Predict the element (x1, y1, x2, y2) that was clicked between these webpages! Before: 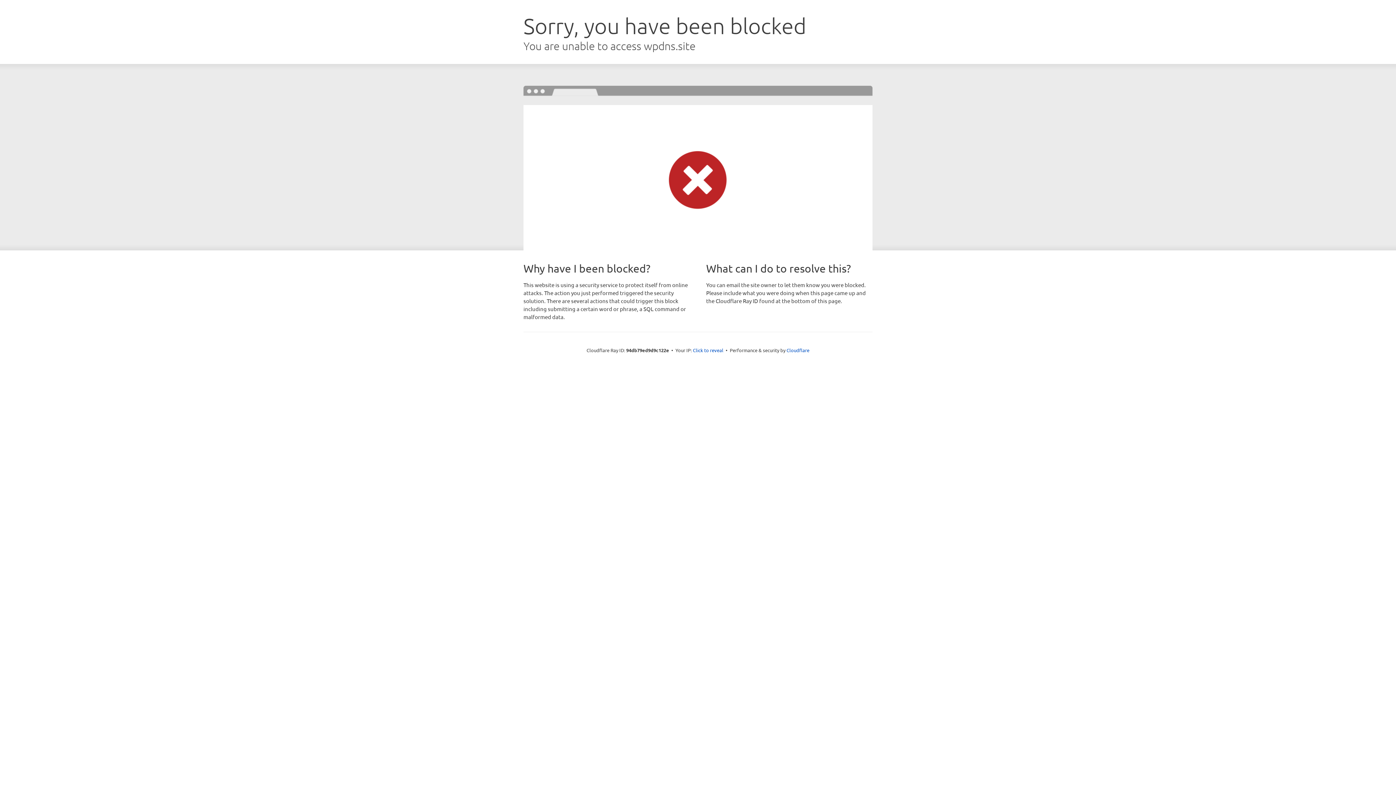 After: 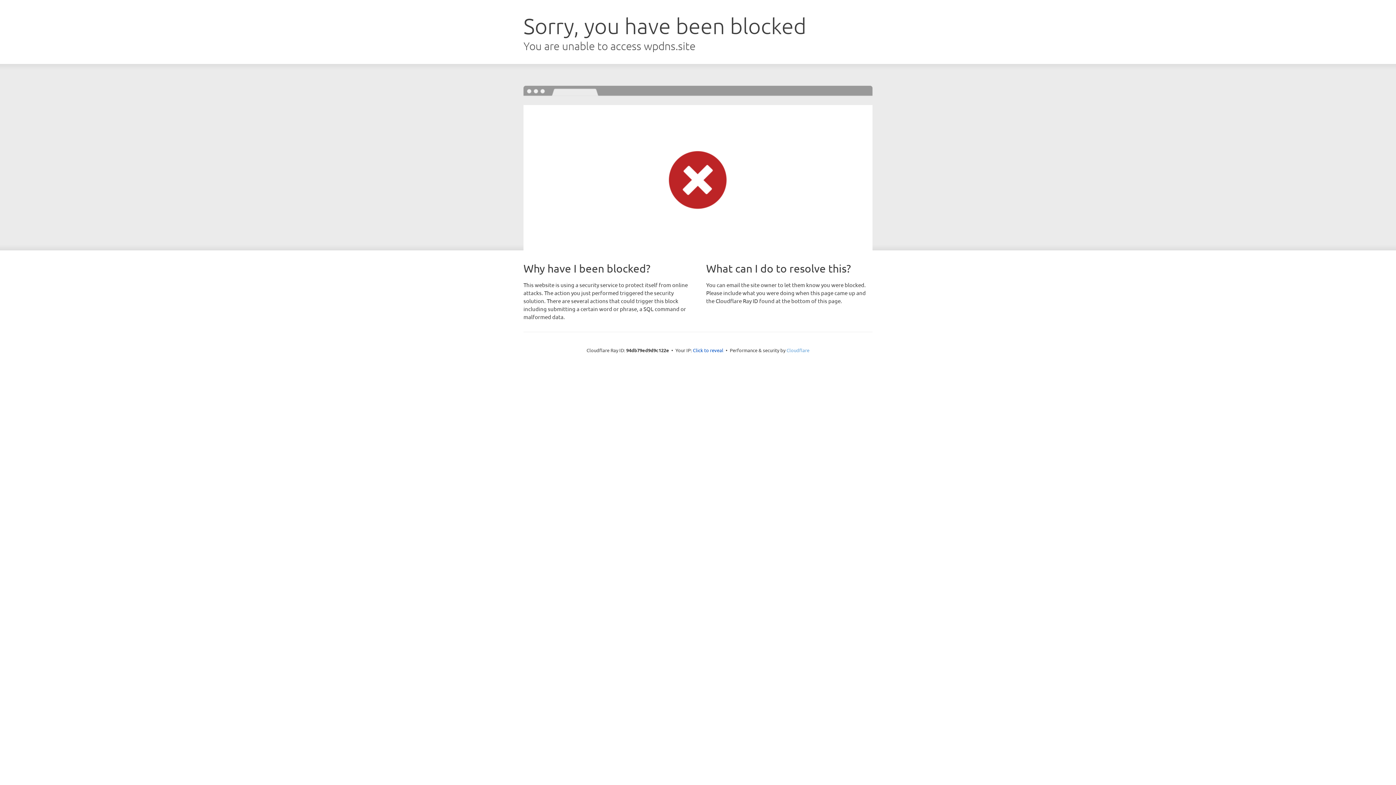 Action: label: Cloudflare bbox: (786, 347, 809, 353)